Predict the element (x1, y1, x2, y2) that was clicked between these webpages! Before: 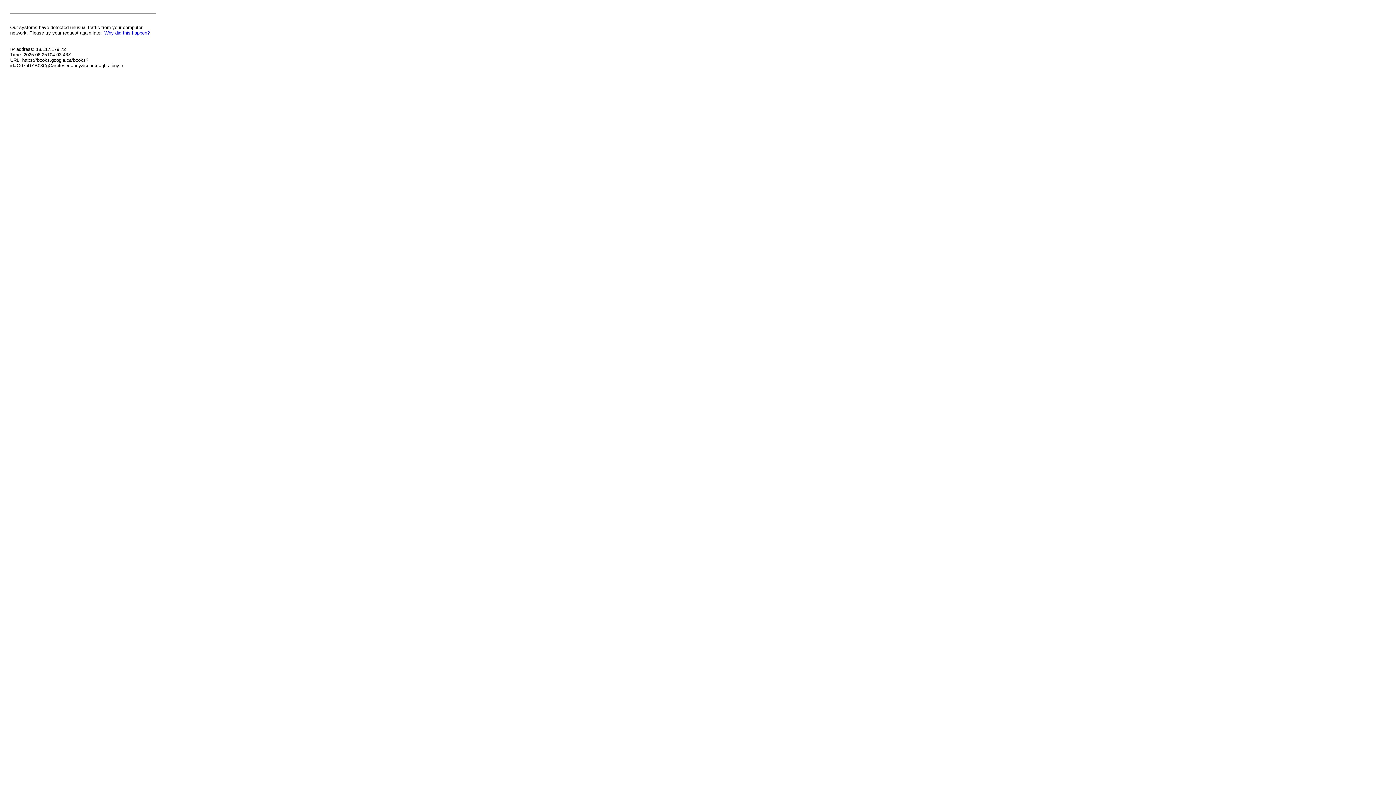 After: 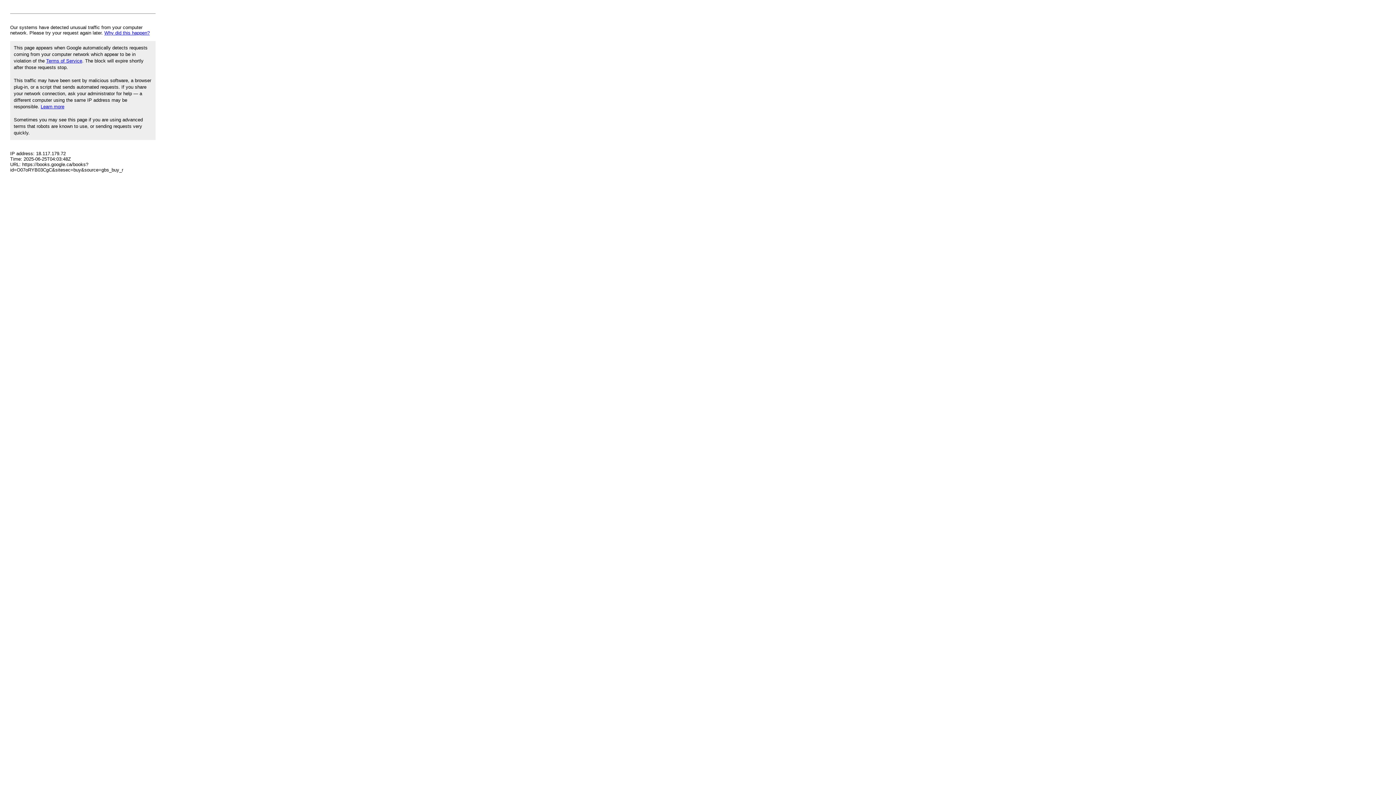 Action: label: Why did this happen? bbox: (104, 30, 149, 35)